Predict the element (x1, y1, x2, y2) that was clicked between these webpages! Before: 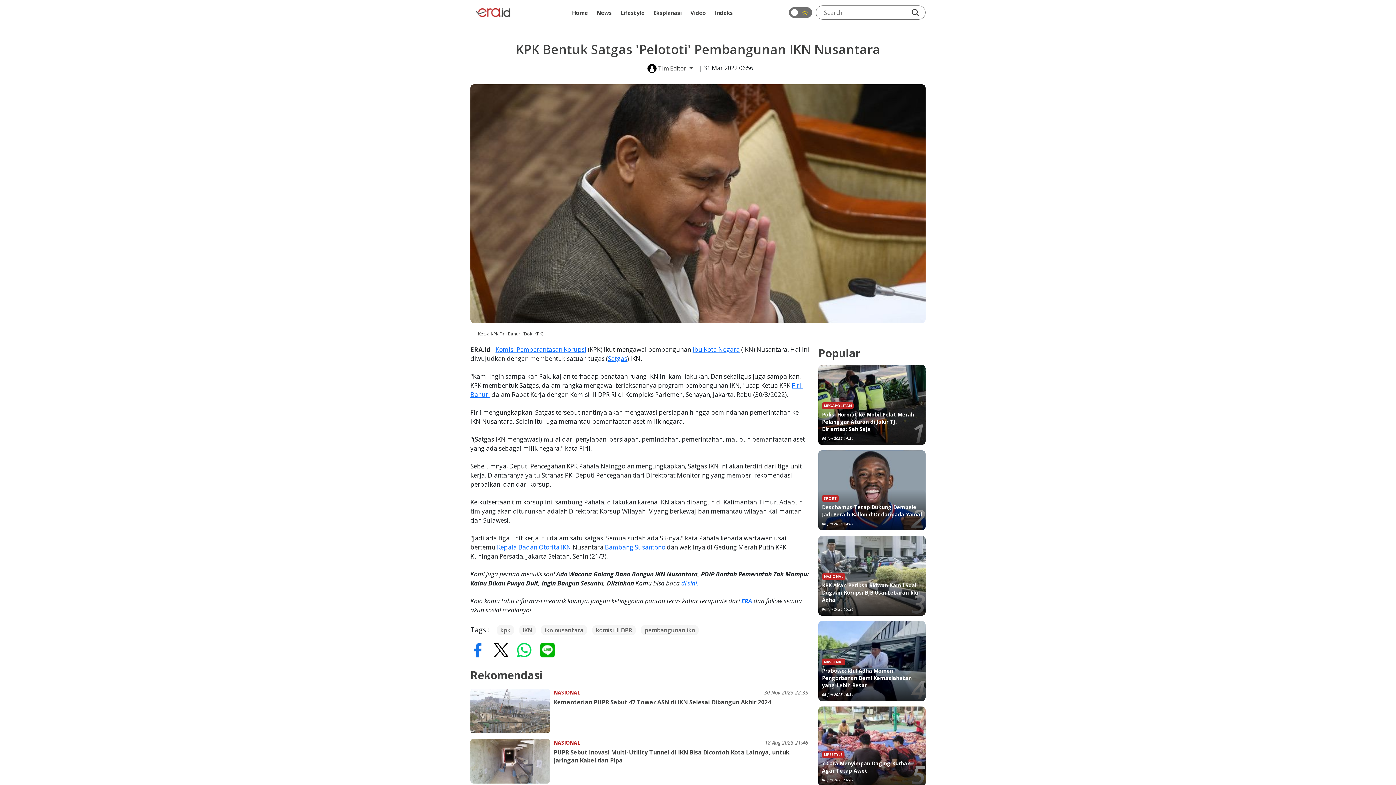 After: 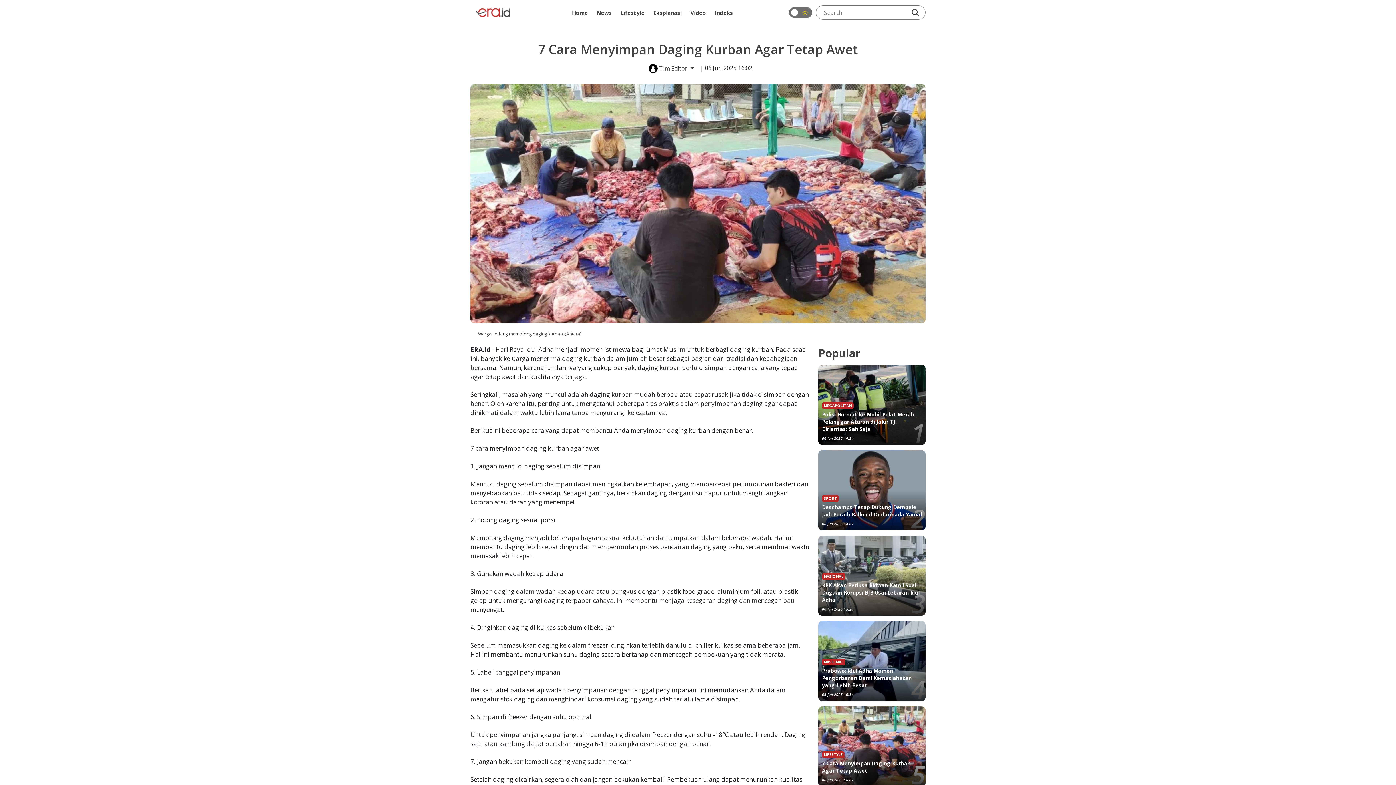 Action: label: 7 Cara Menyimpan Daging Kurban Agar Tetap Awet bbox: (822, 760, 922, 774)